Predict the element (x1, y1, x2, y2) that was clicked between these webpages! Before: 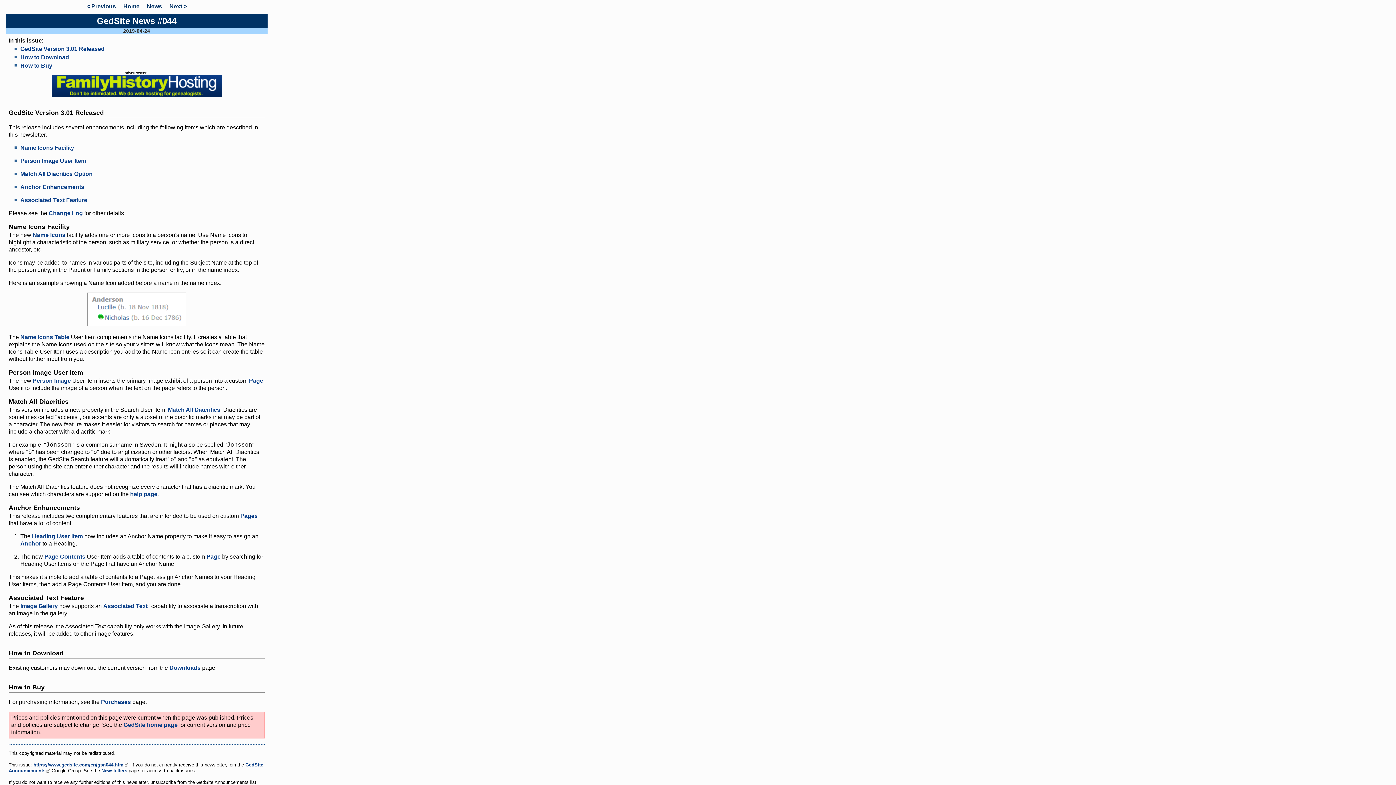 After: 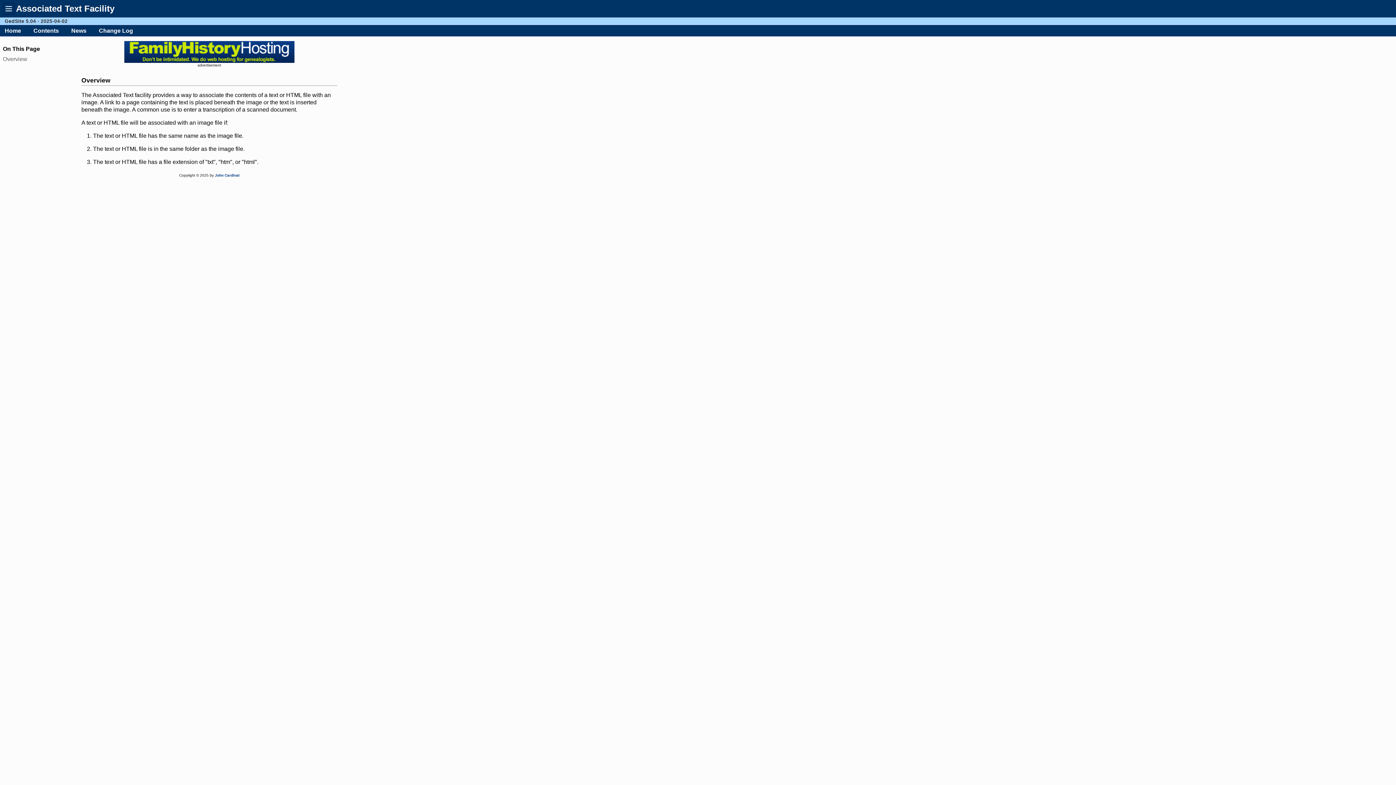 Action: label: Associated Text bbox: (103, 603, 147, 609)